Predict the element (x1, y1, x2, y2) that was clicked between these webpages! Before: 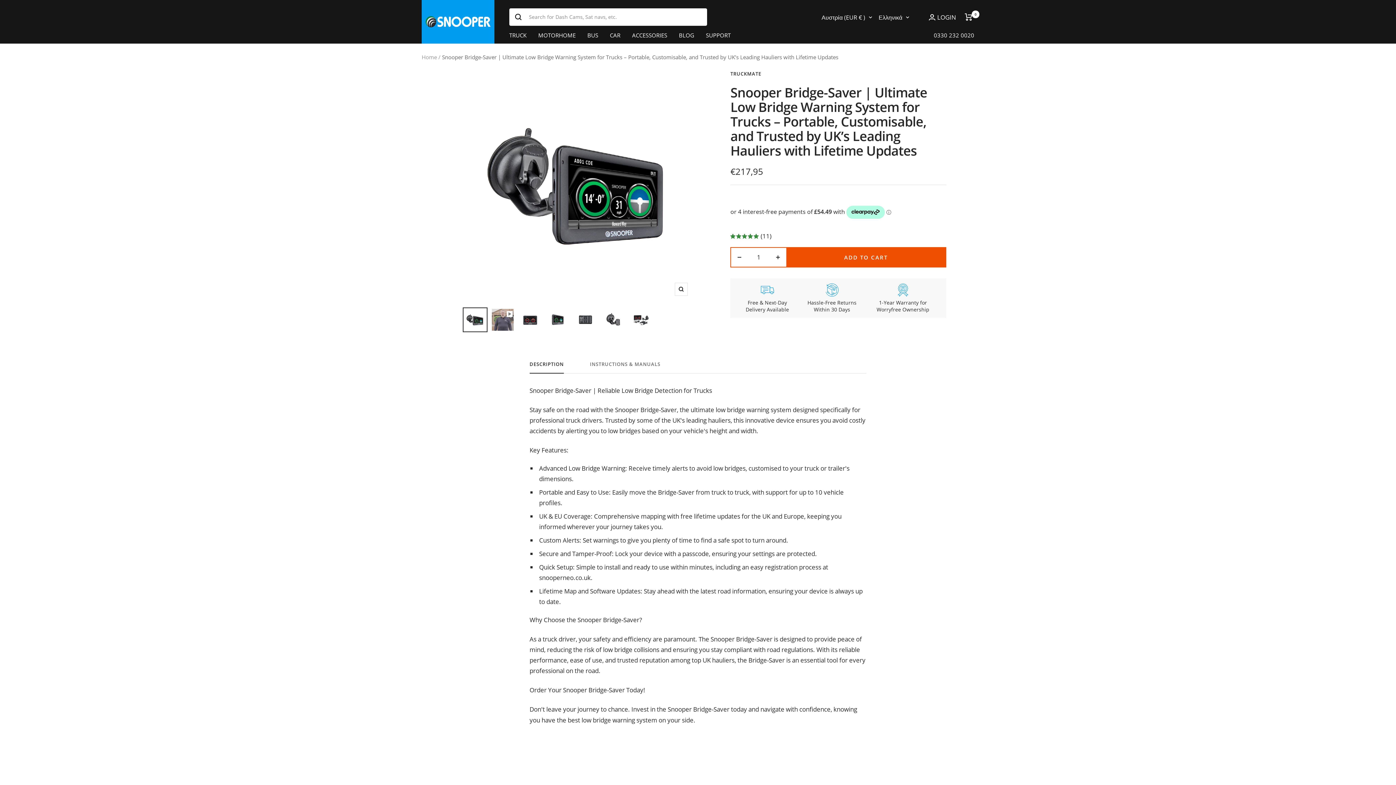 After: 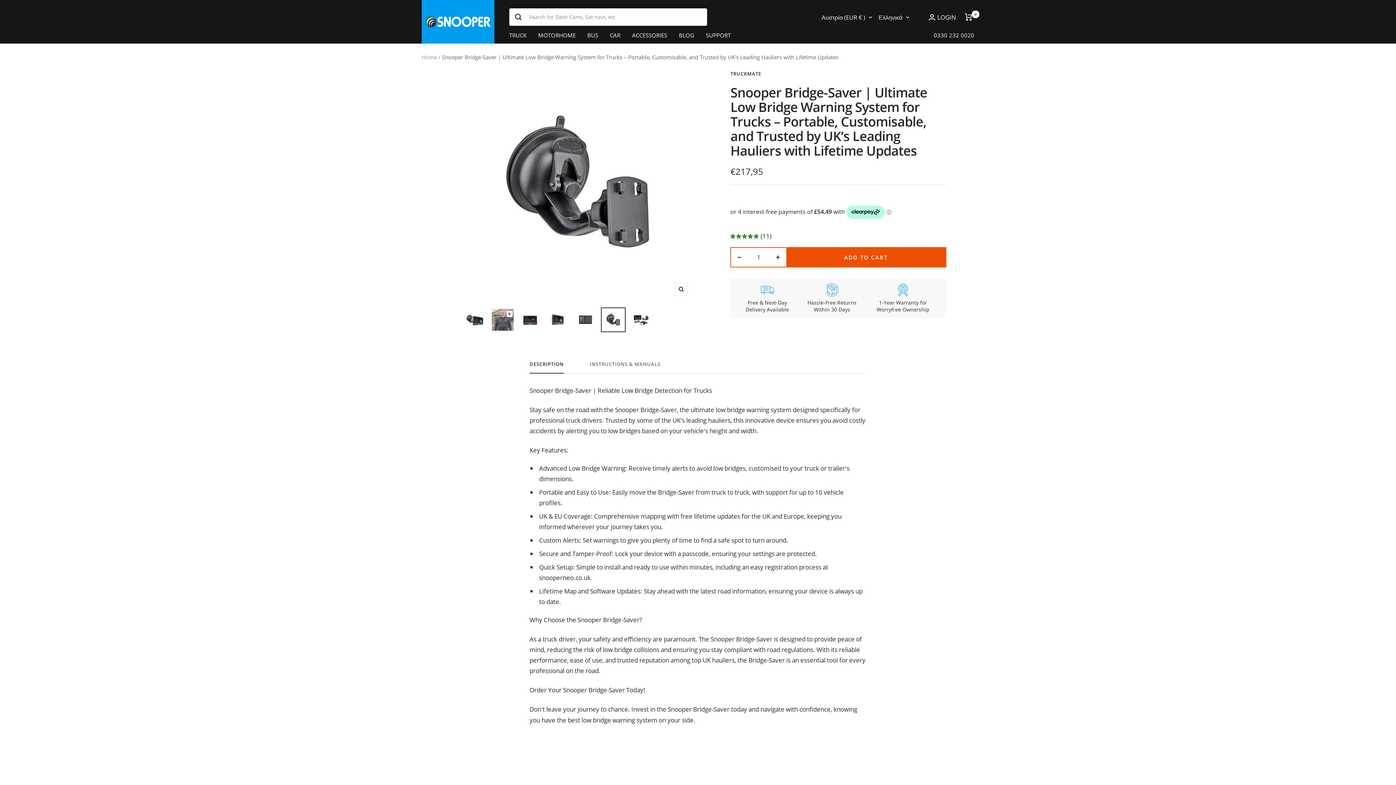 Action: bbox: (601, 307, 625, 332)